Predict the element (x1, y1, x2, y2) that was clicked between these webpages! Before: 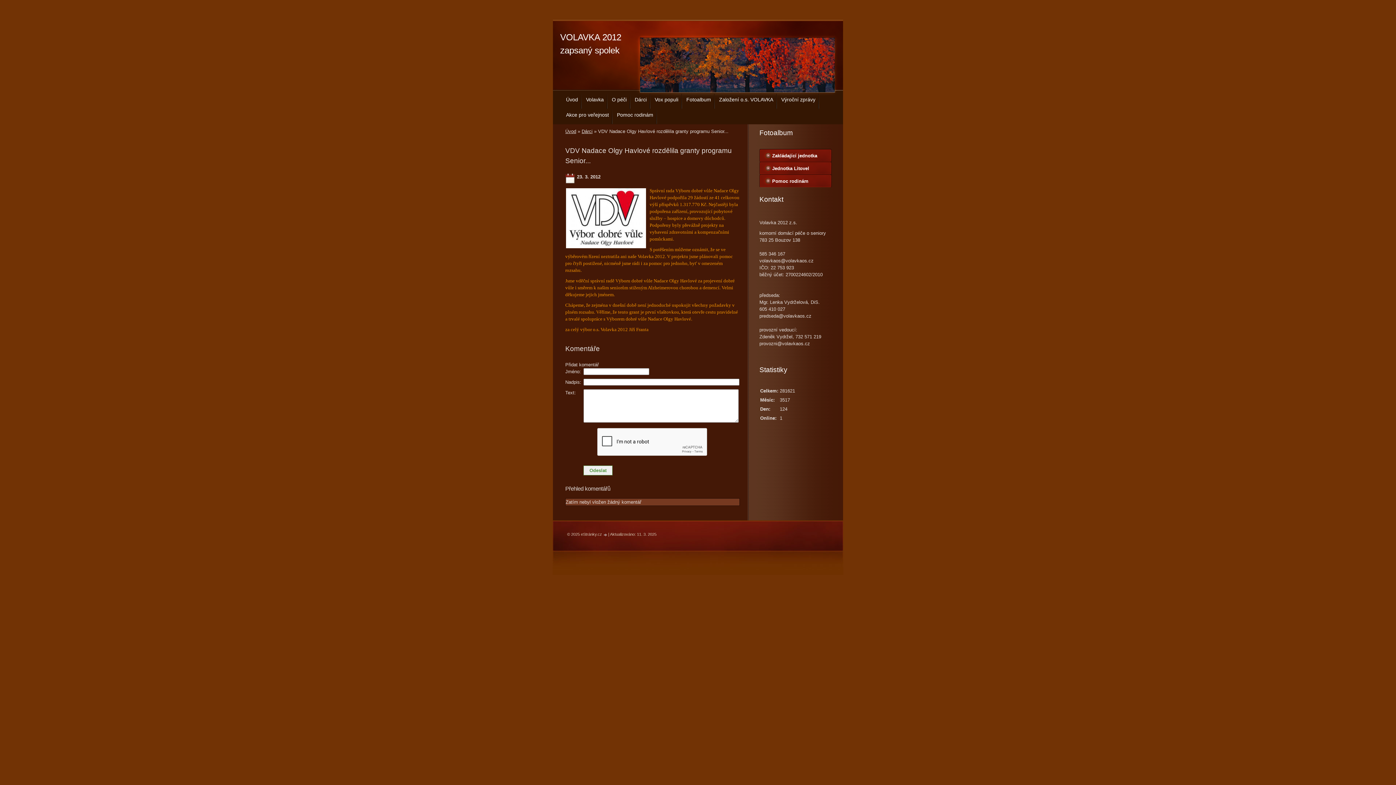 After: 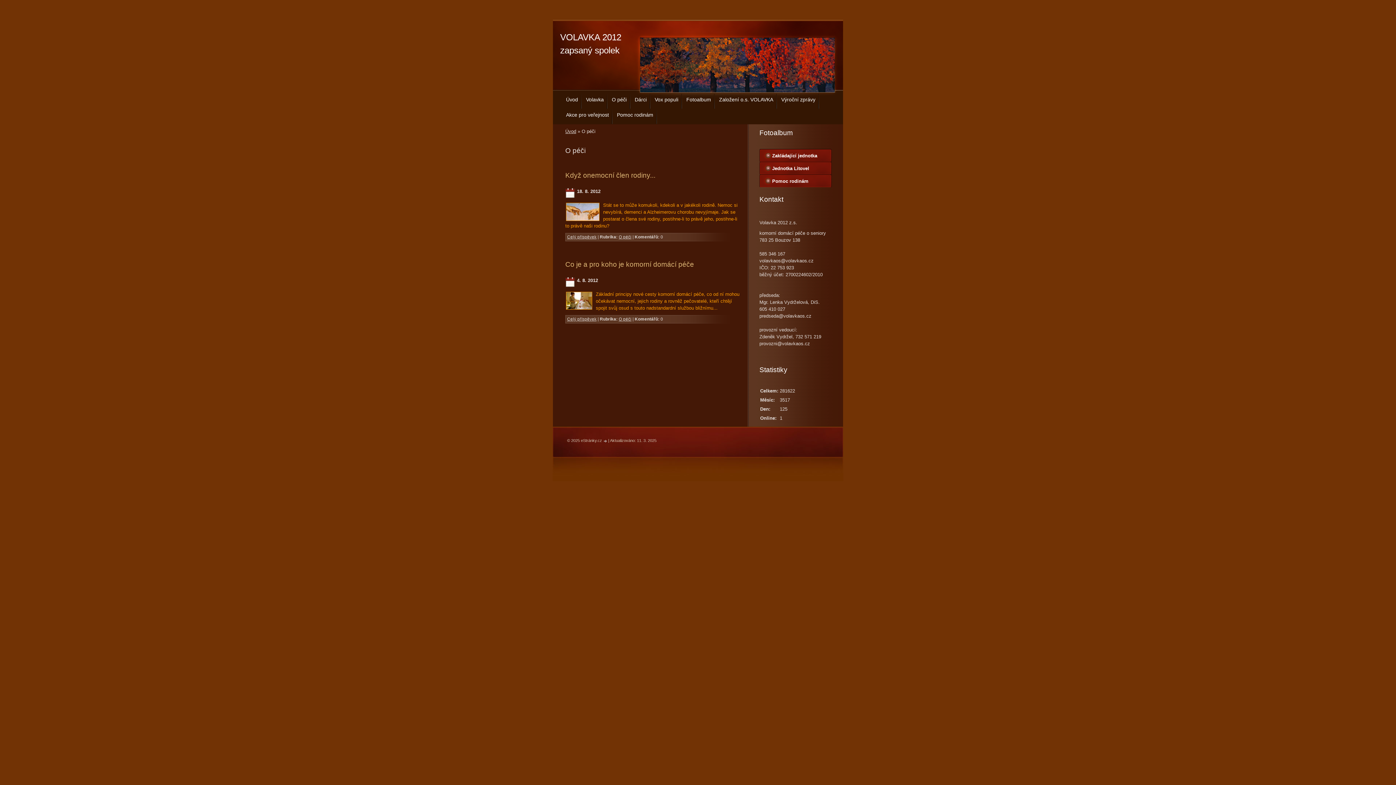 Action: label: O péči bbox: (608, 93, 630, 109)